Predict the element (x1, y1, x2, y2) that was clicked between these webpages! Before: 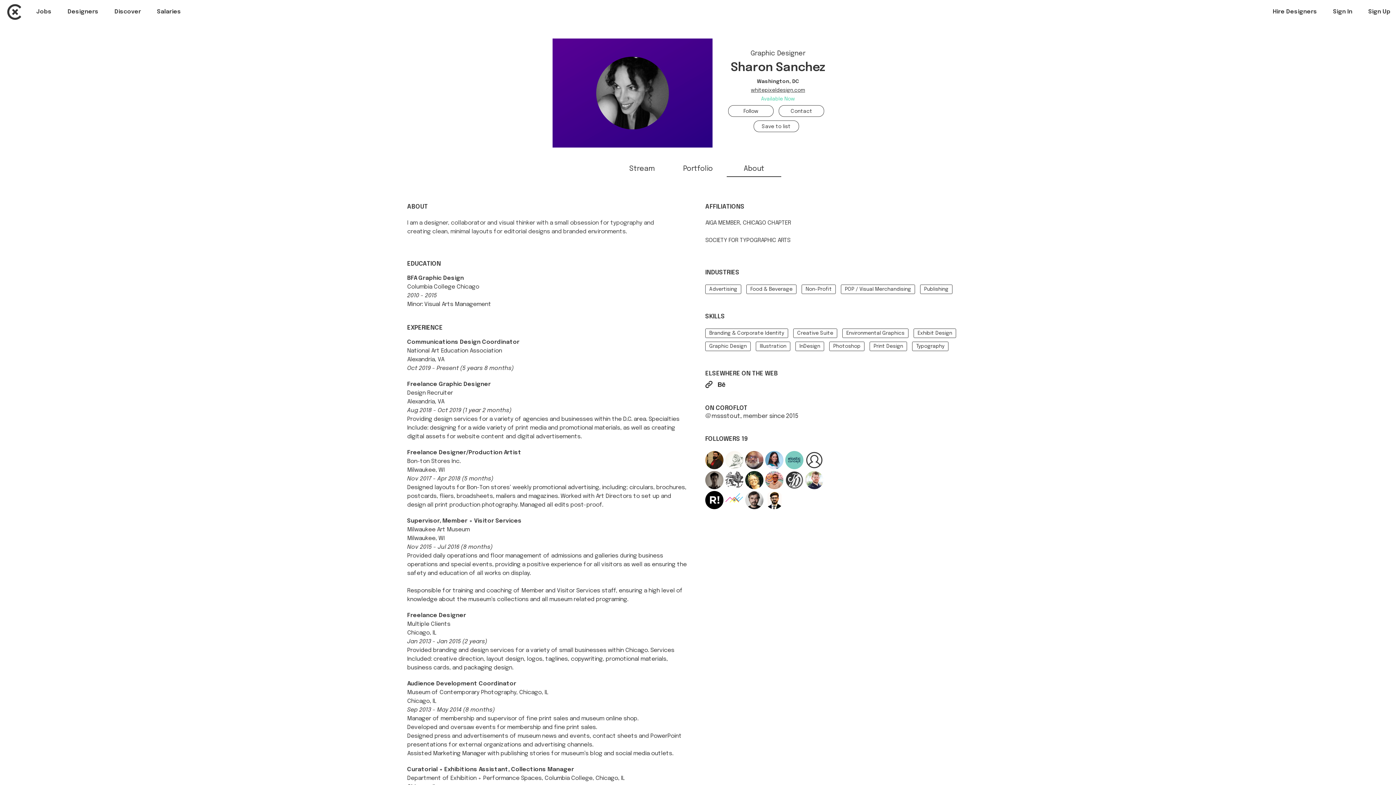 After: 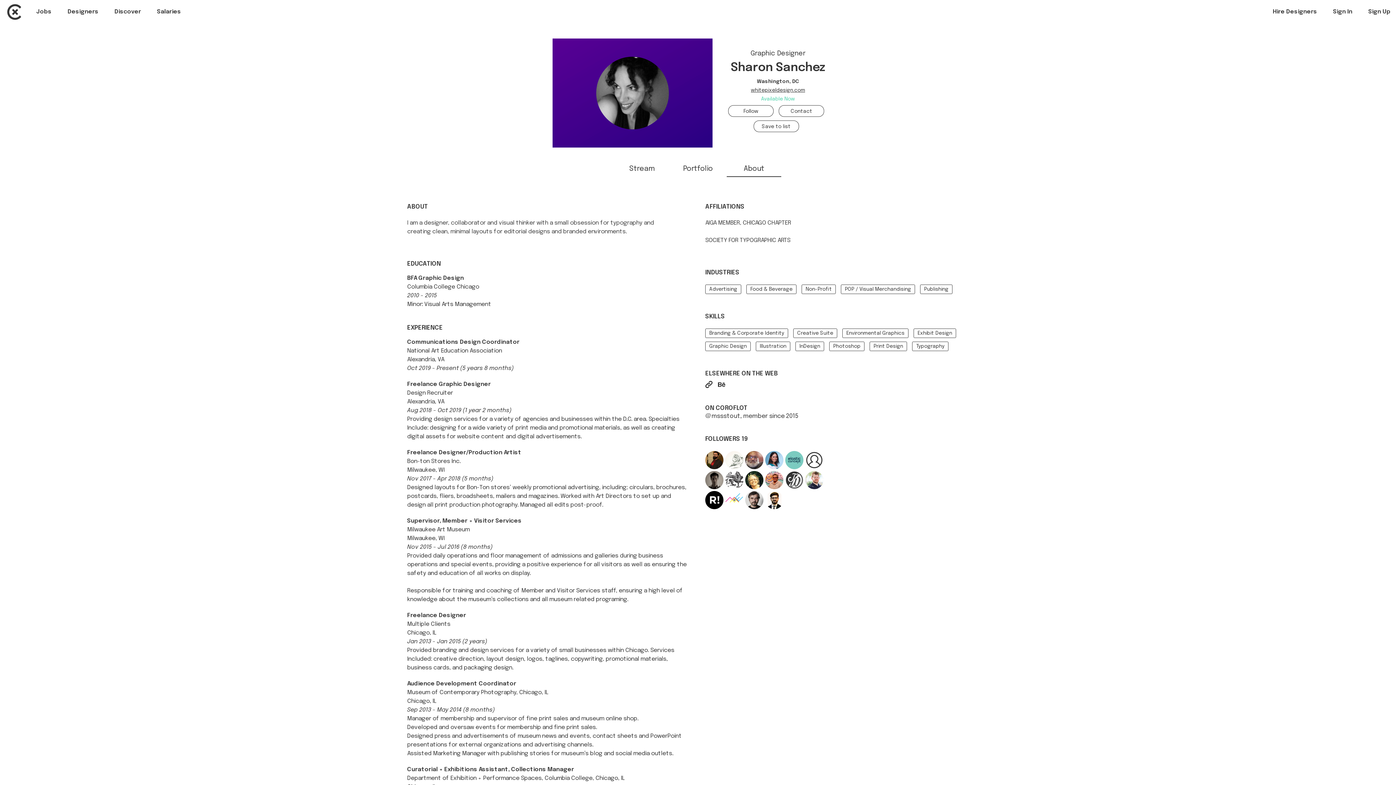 Action: bbox: (745, 451, 763, 469)